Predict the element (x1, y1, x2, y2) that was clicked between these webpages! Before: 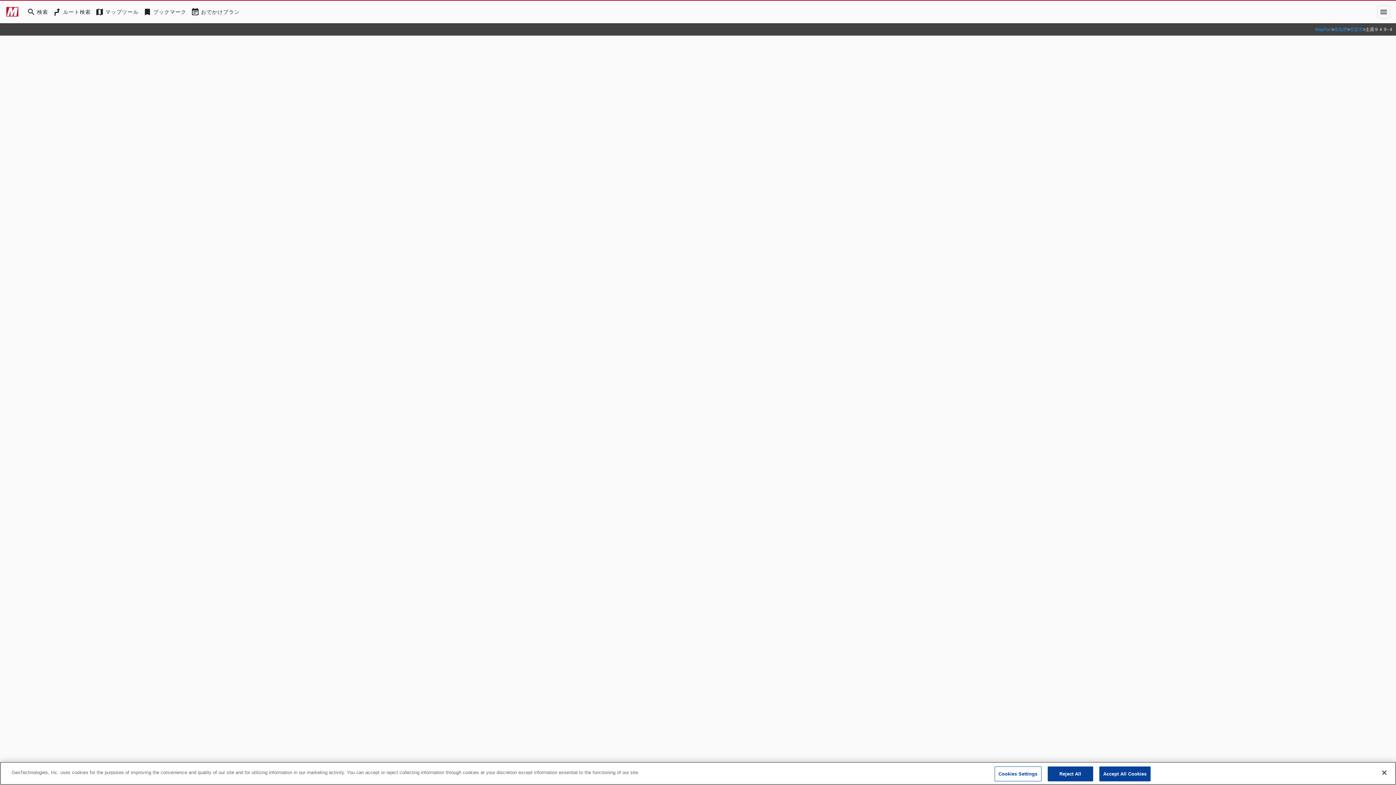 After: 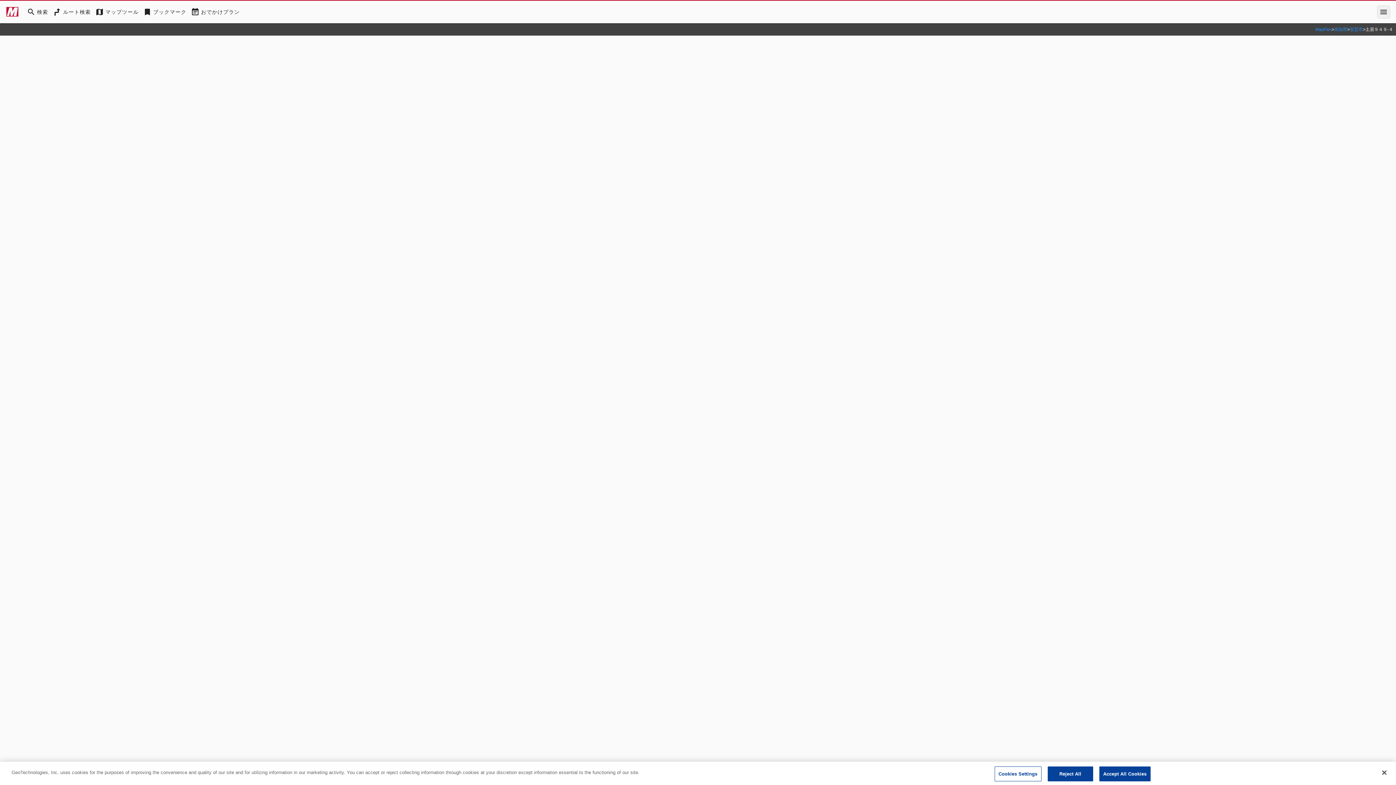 Action: label: More bbox: (1377, 5, 1390, 18)